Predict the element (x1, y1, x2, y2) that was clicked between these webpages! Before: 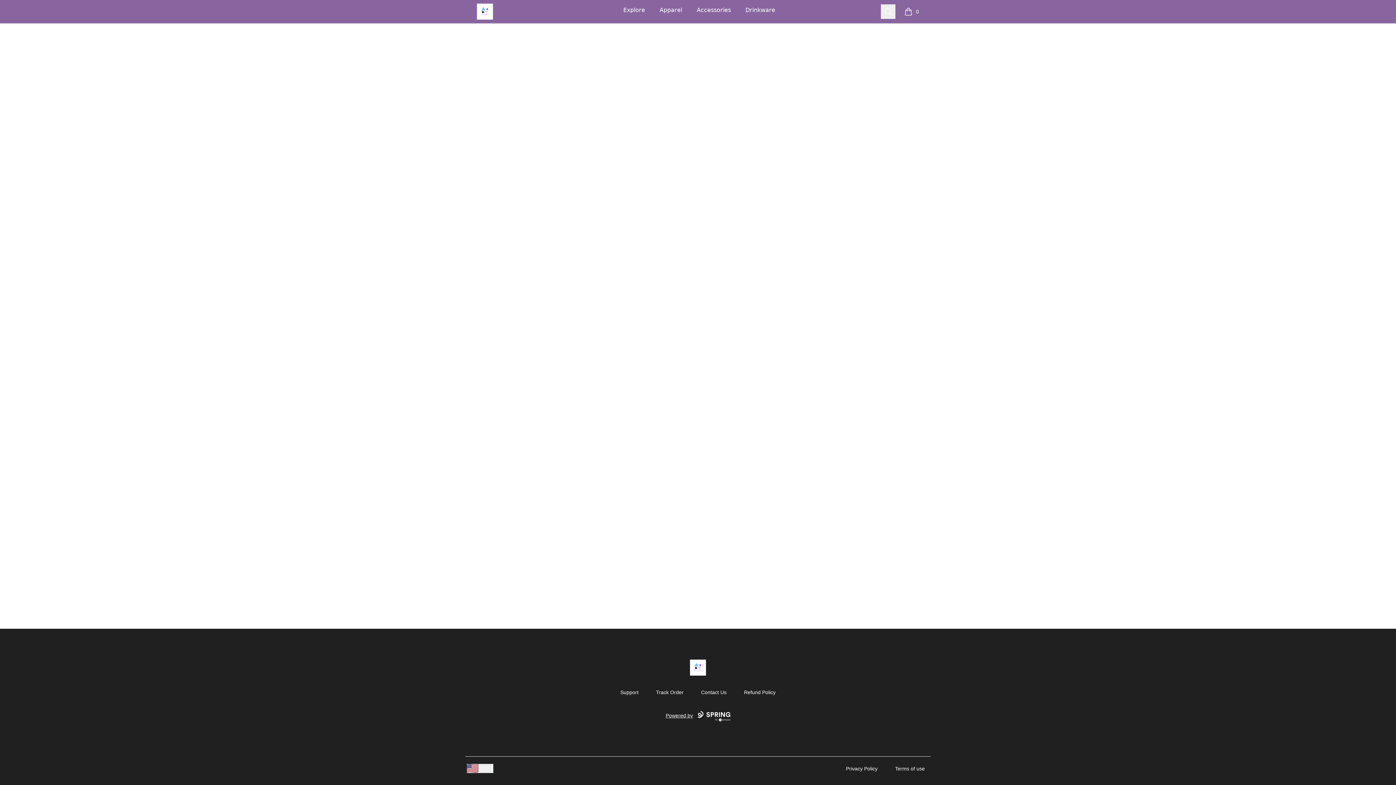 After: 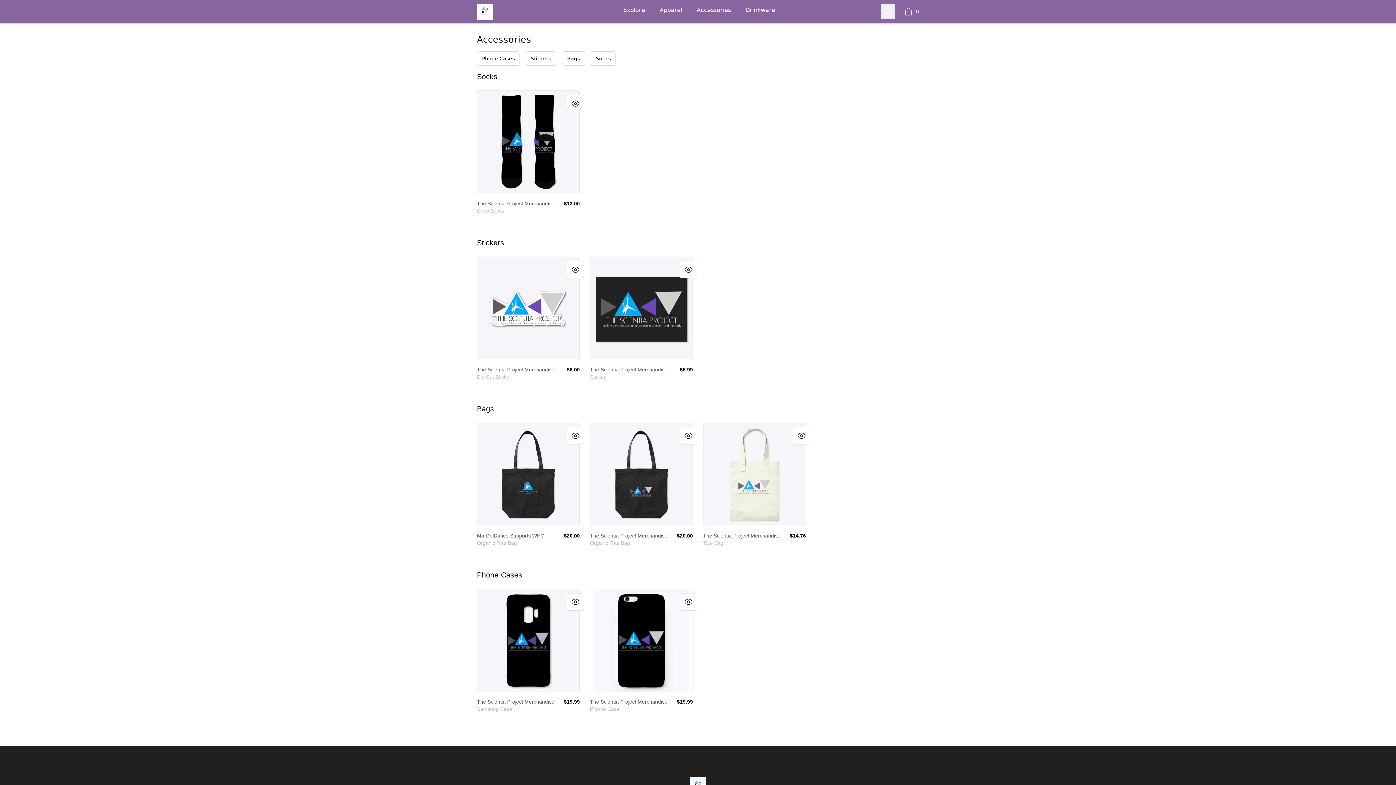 Action: bbox: (695, 0, 732, 20) label: Accessories